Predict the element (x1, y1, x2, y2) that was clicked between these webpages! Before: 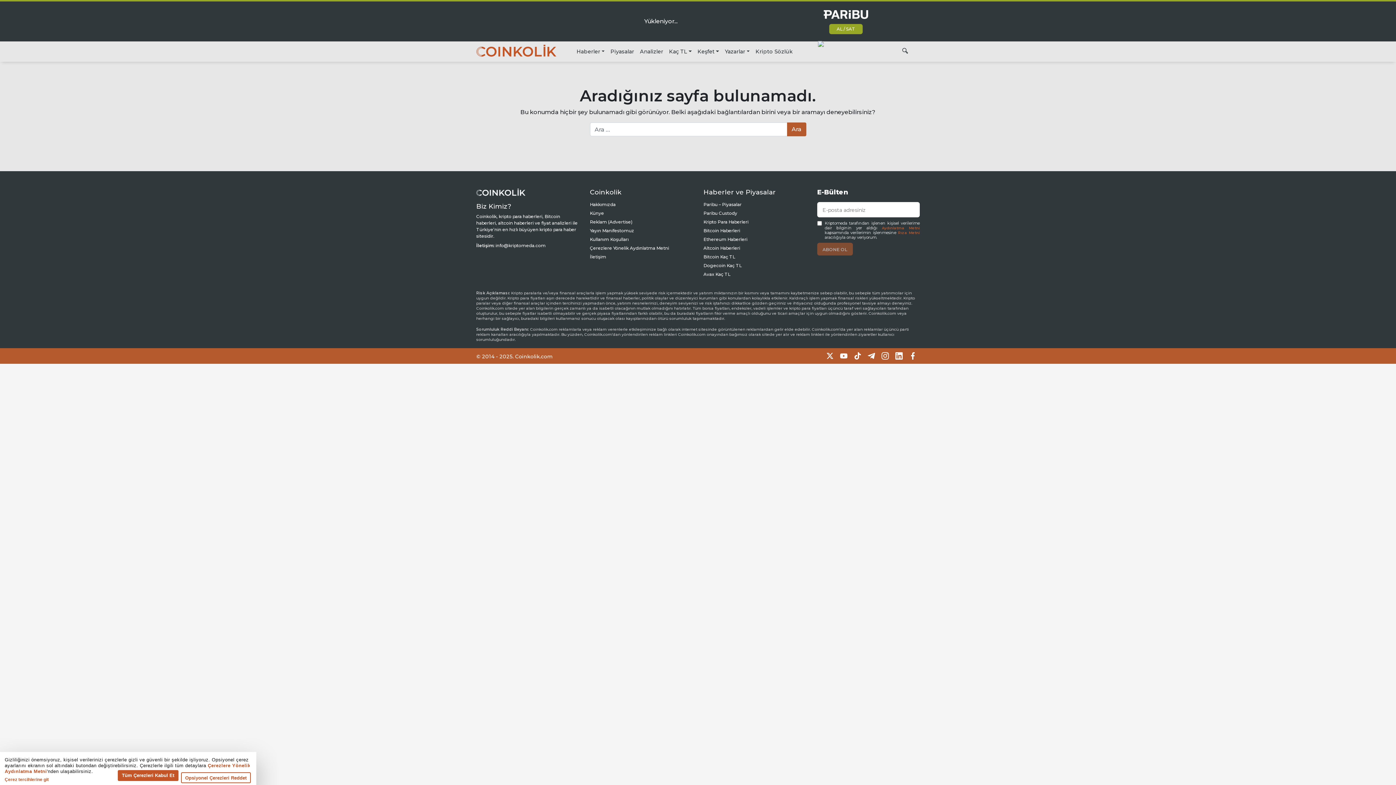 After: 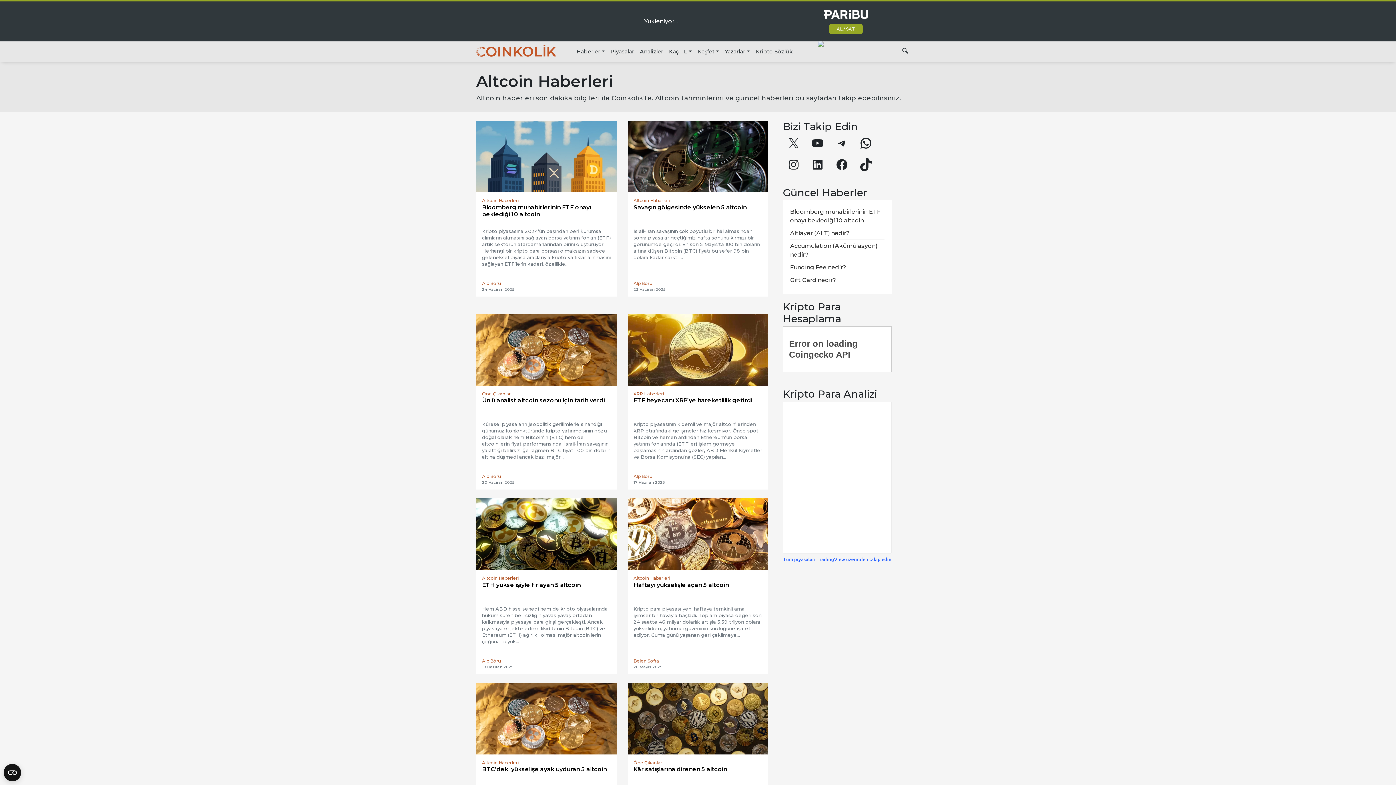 Action: label: Altcoin Haberleri bbox: (703, 245, 740, 250)